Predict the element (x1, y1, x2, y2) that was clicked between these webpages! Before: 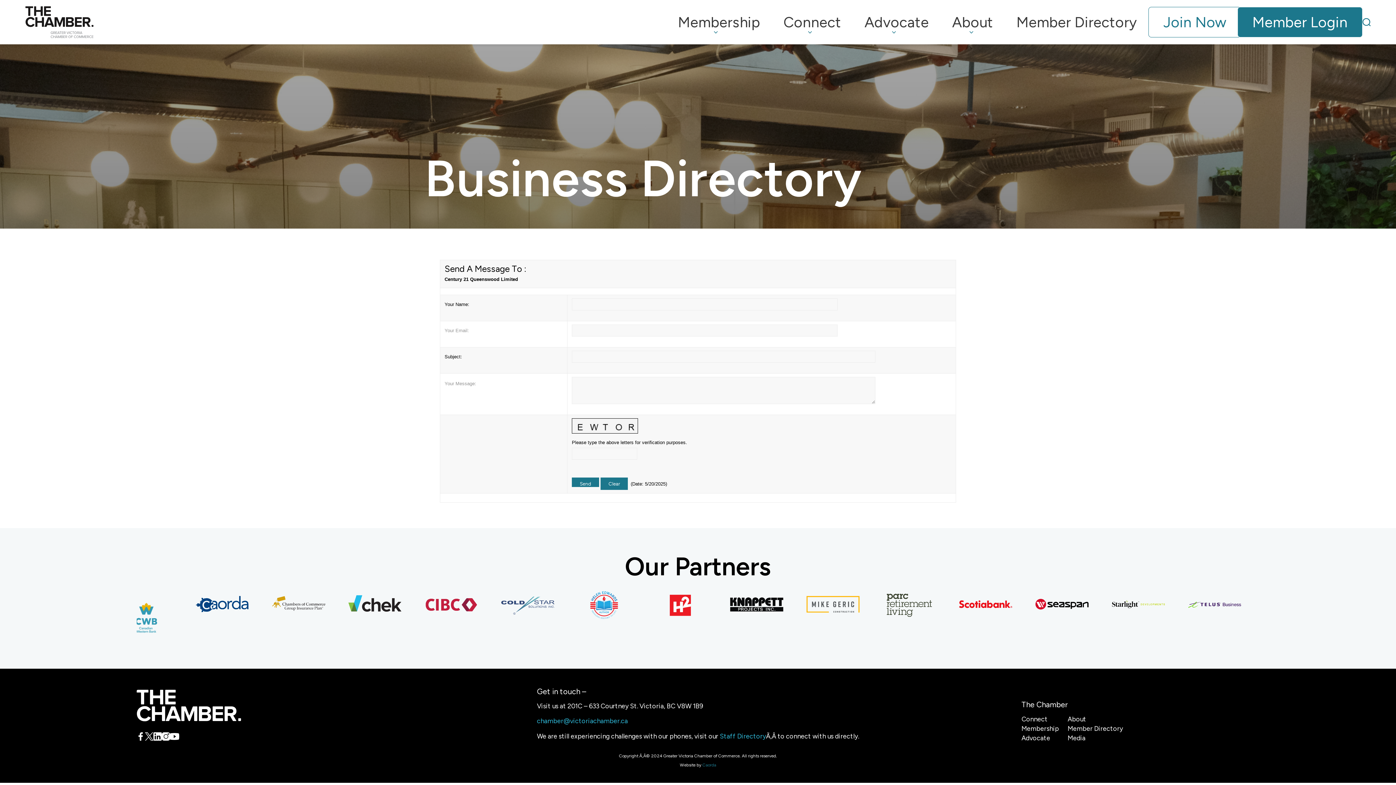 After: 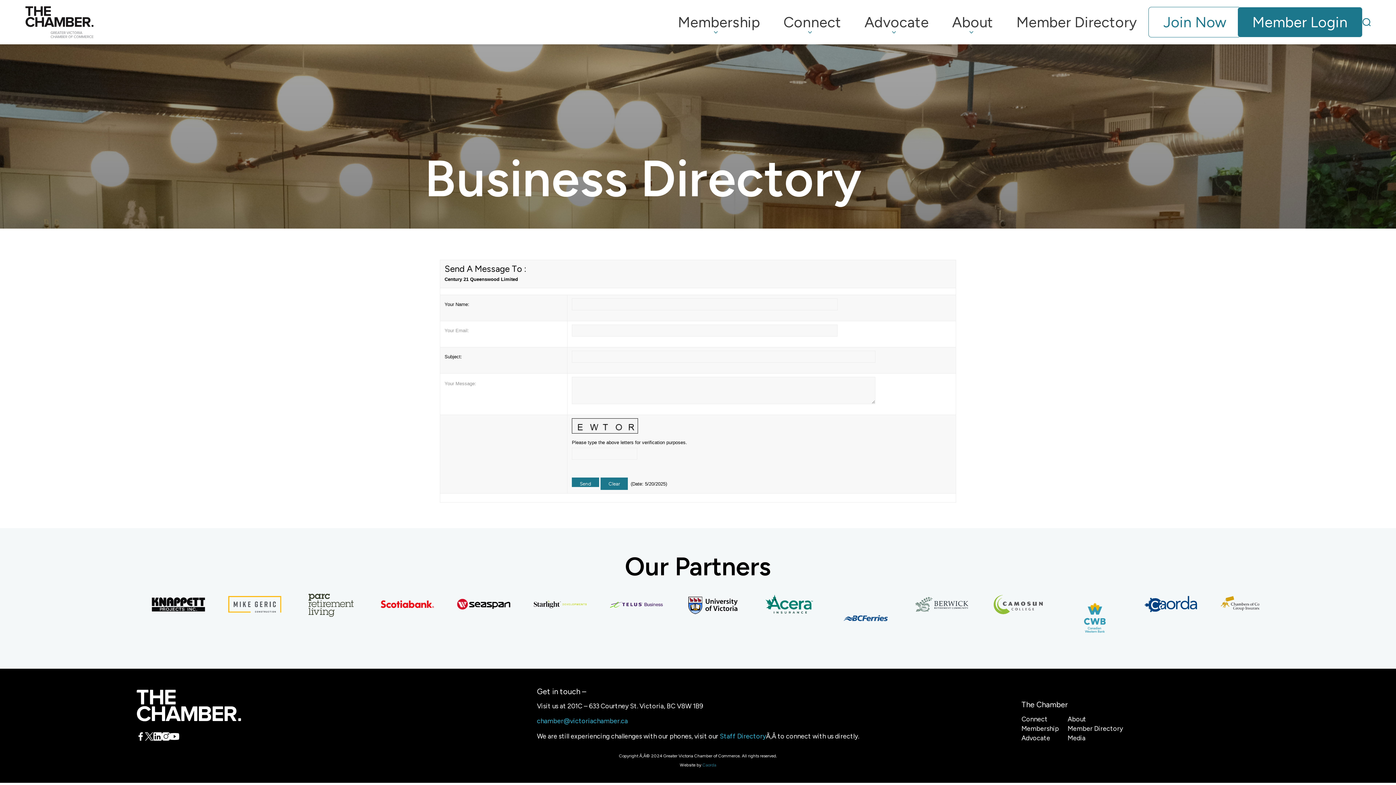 Action: label: Link to X bbox: (145, 732, 153, 743)